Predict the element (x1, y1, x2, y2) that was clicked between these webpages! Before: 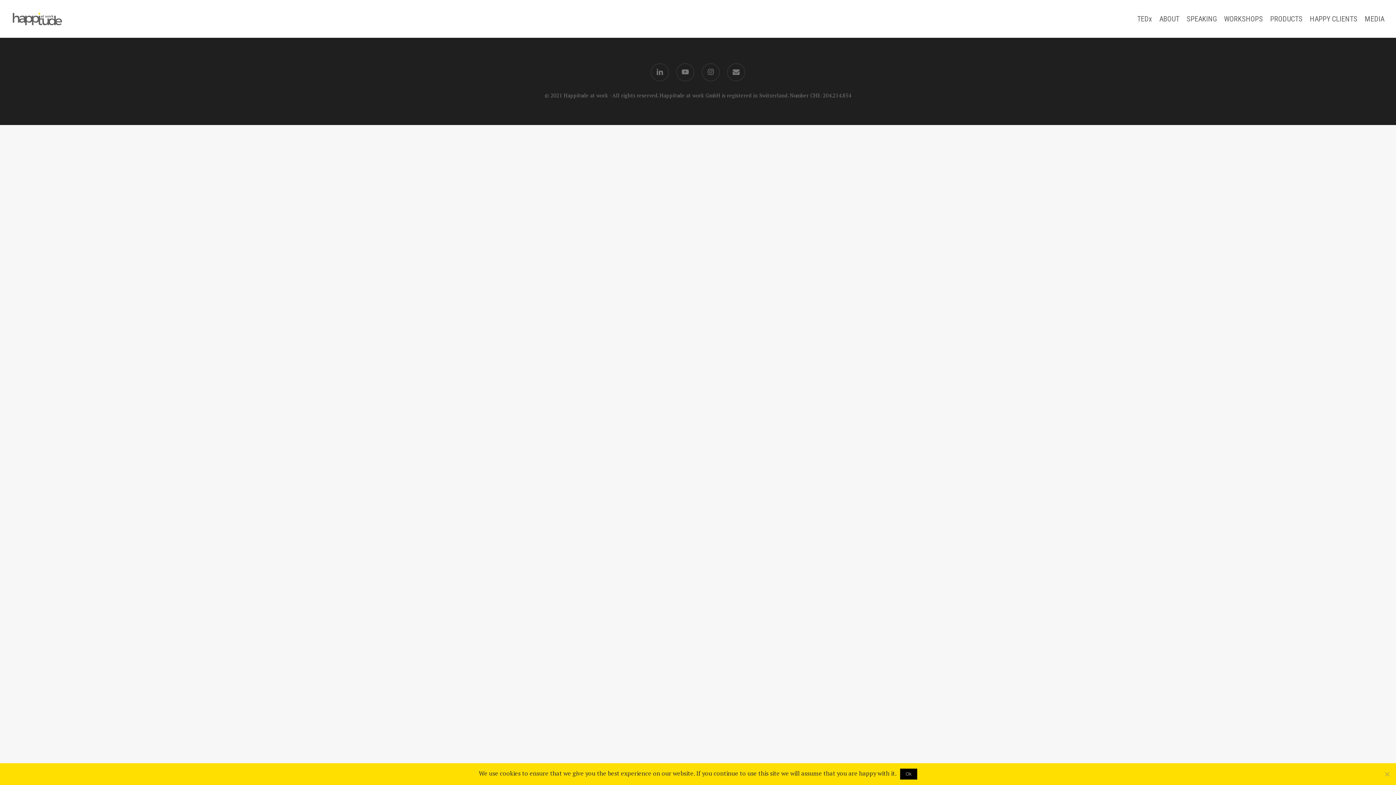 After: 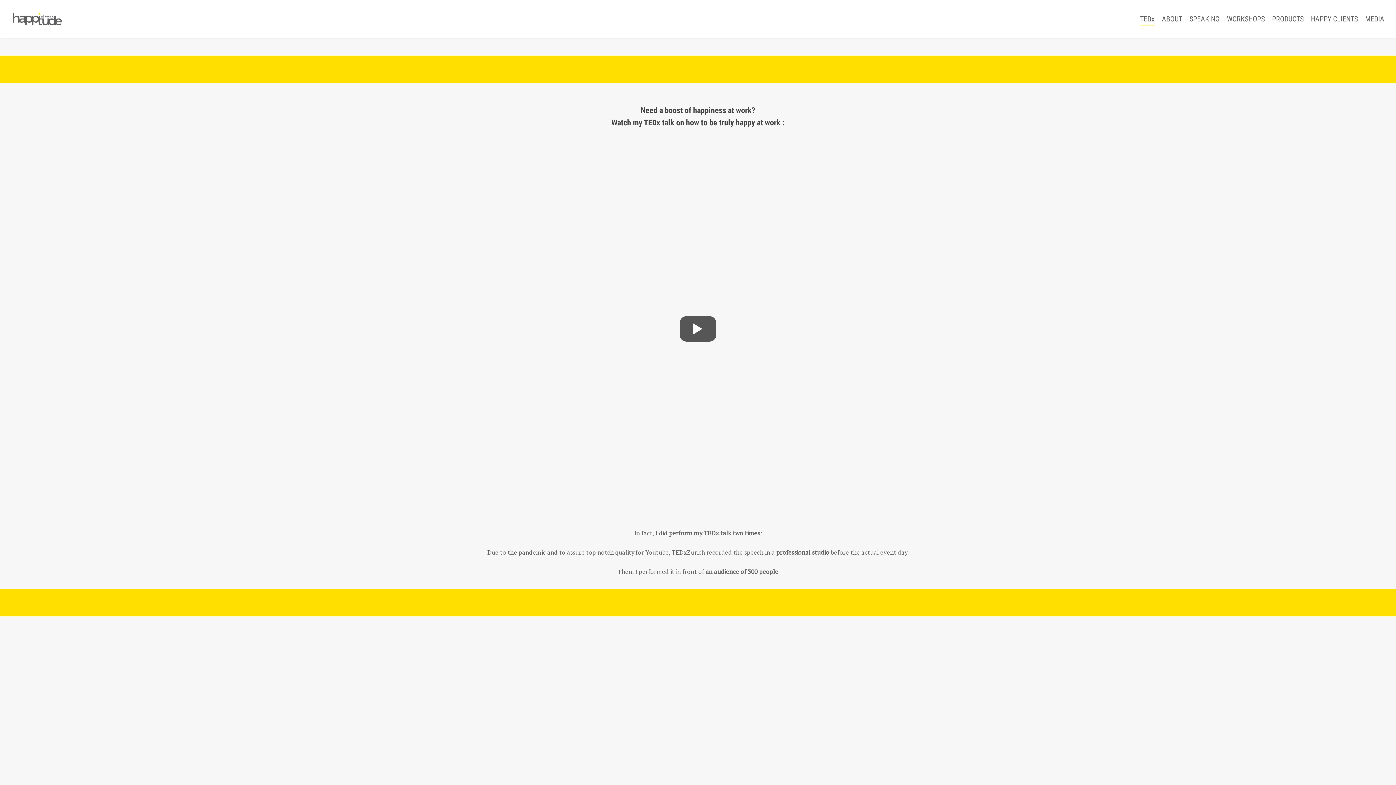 Action: bbox: (1137, 15, 1152, 22) label: TEDx